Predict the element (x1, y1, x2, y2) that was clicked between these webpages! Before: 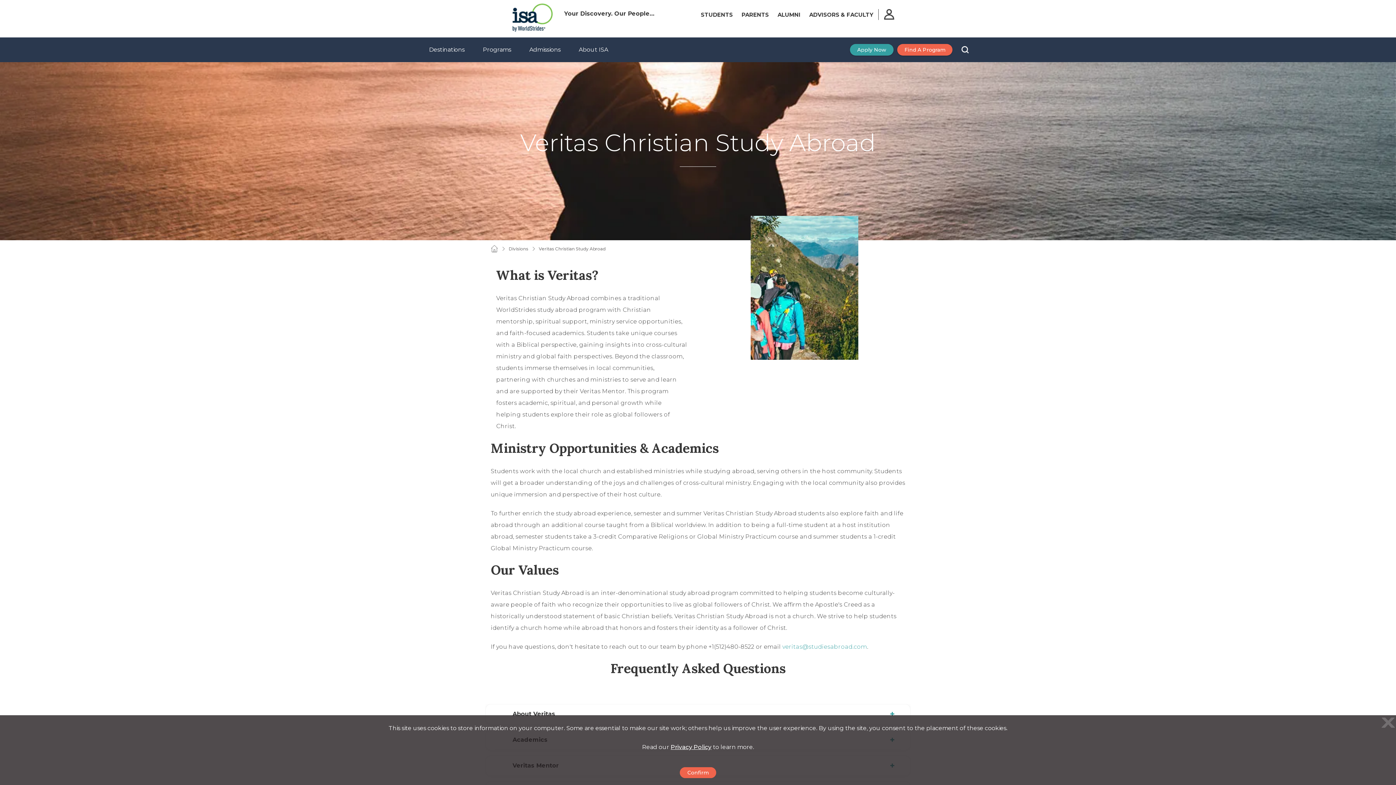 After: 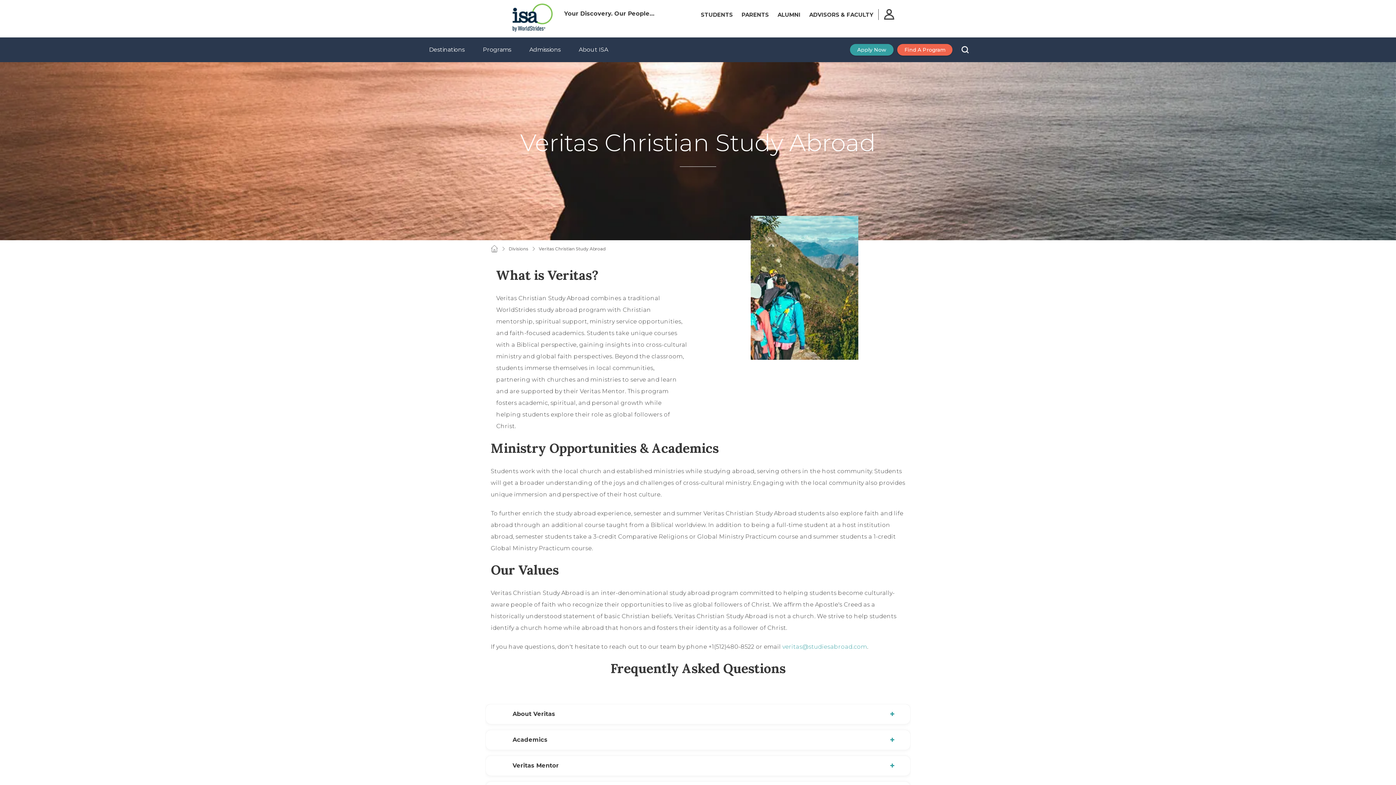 Action: bbox: (1381, 714, 1394, 731) label: X